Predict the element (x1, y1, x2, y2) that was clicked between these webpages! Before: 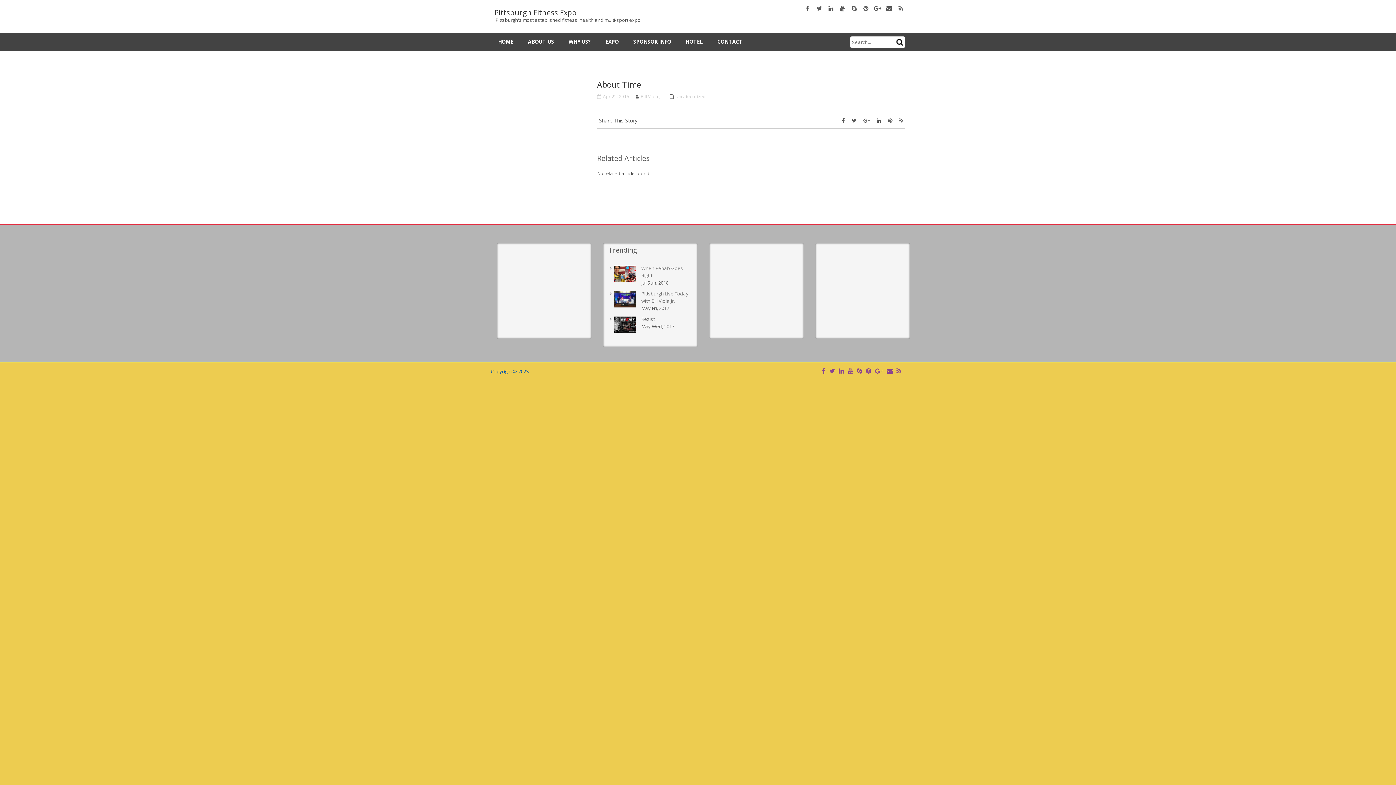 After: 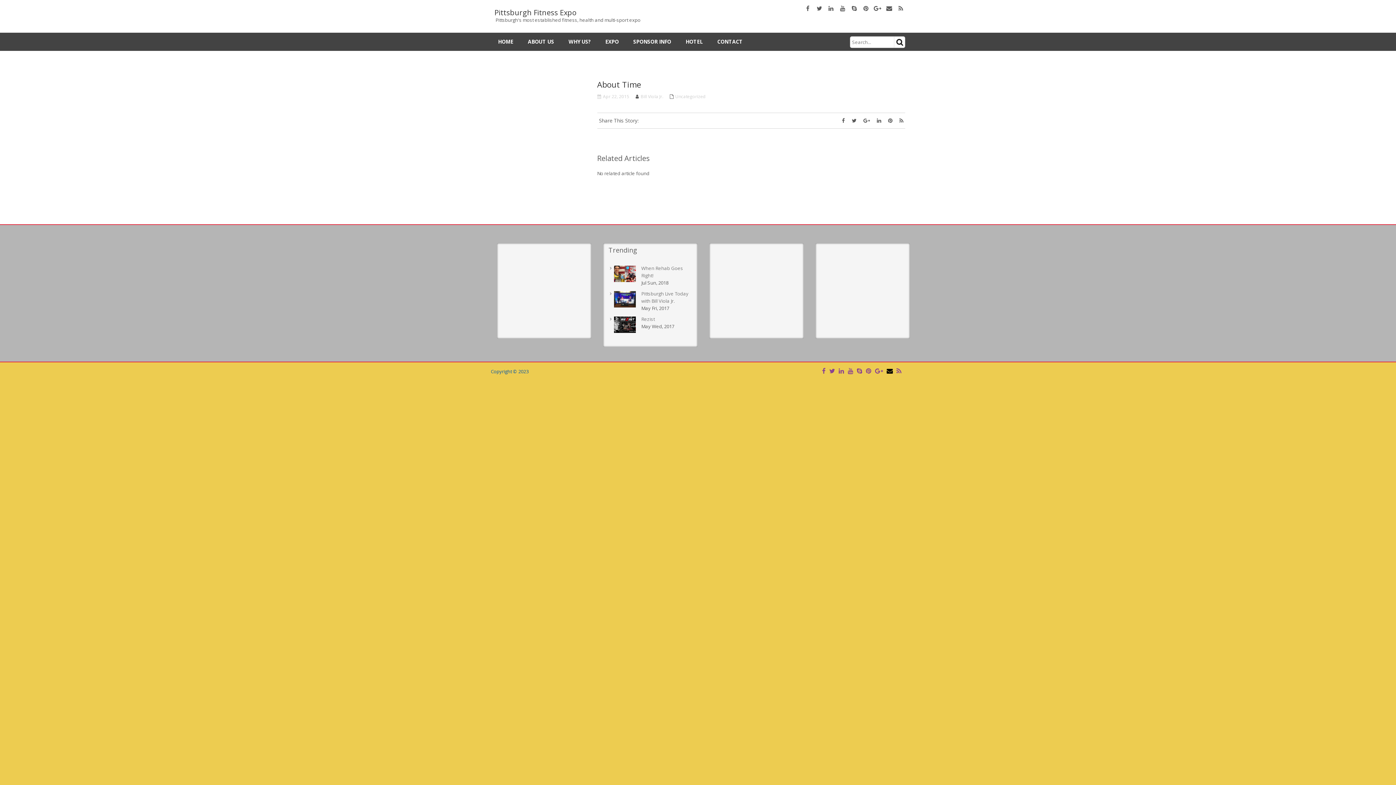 Action: bbox: (886, 366, 893, 375)